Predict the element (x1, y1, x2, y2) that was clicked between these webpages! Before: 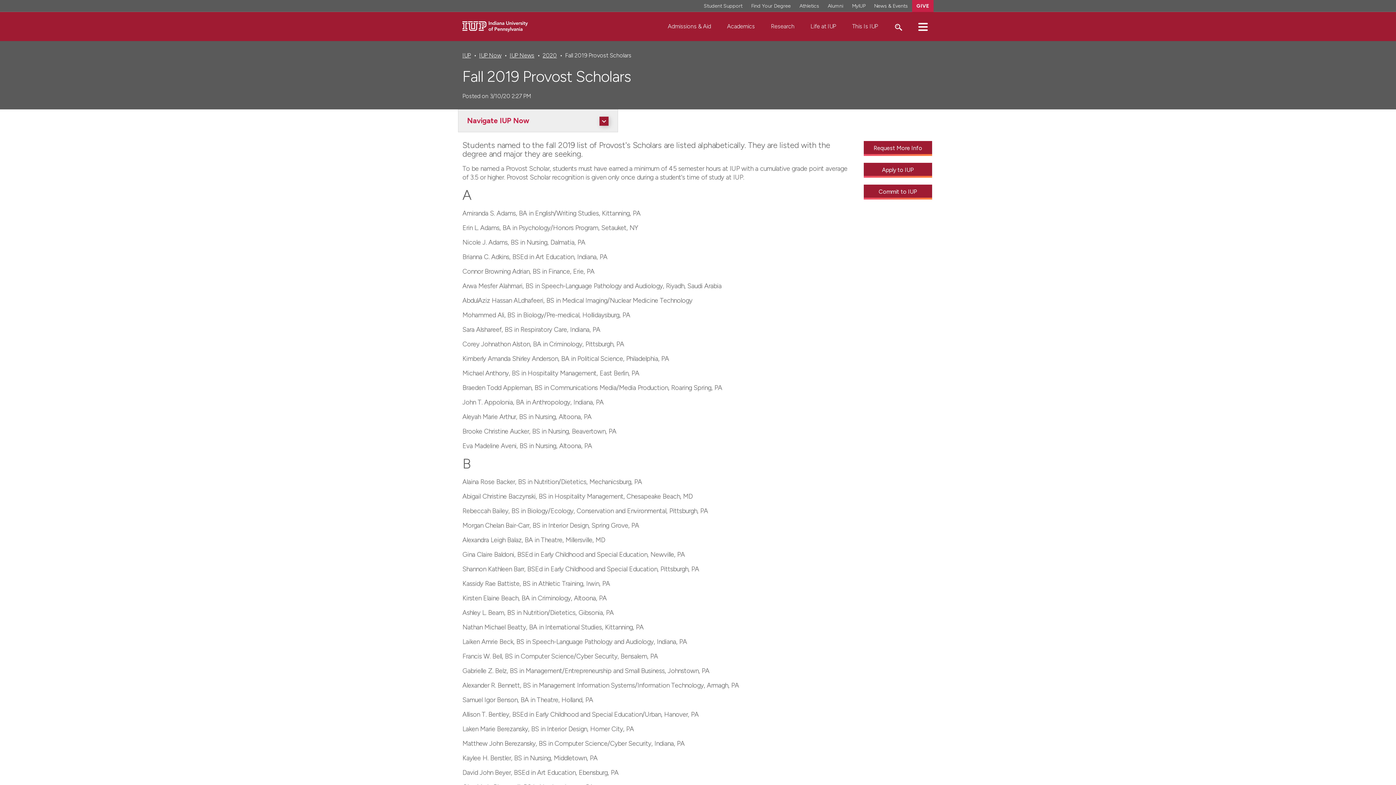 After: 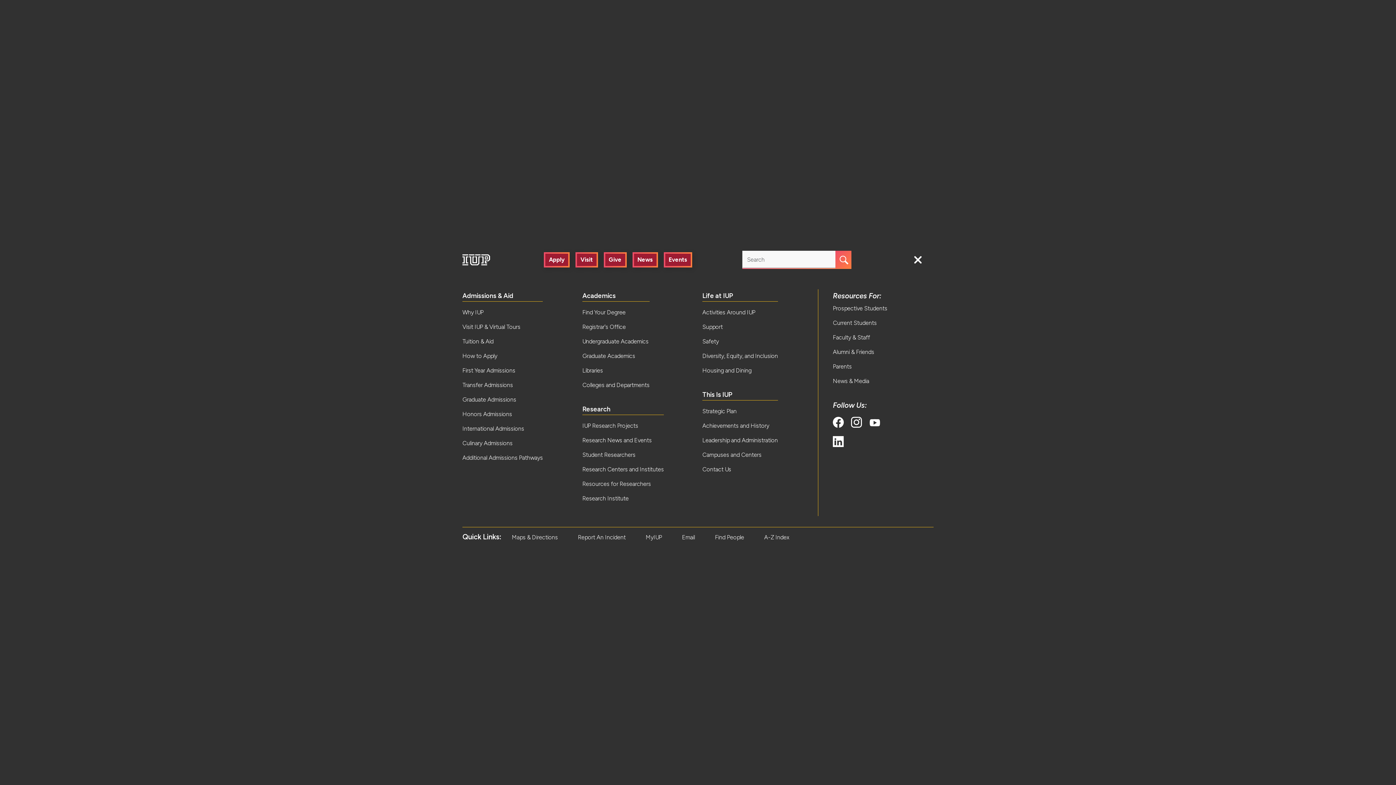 Action: bbox: (918, 22, 928, 30)